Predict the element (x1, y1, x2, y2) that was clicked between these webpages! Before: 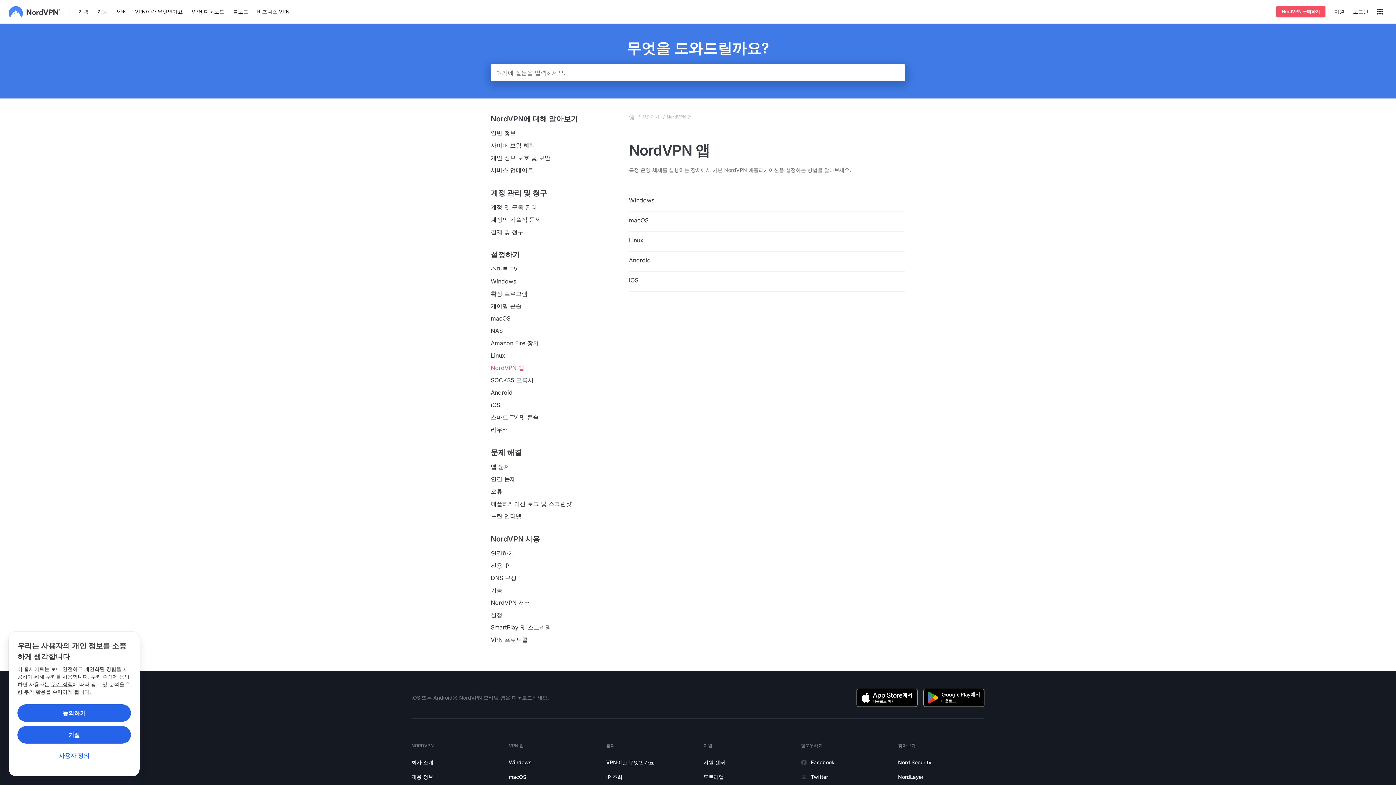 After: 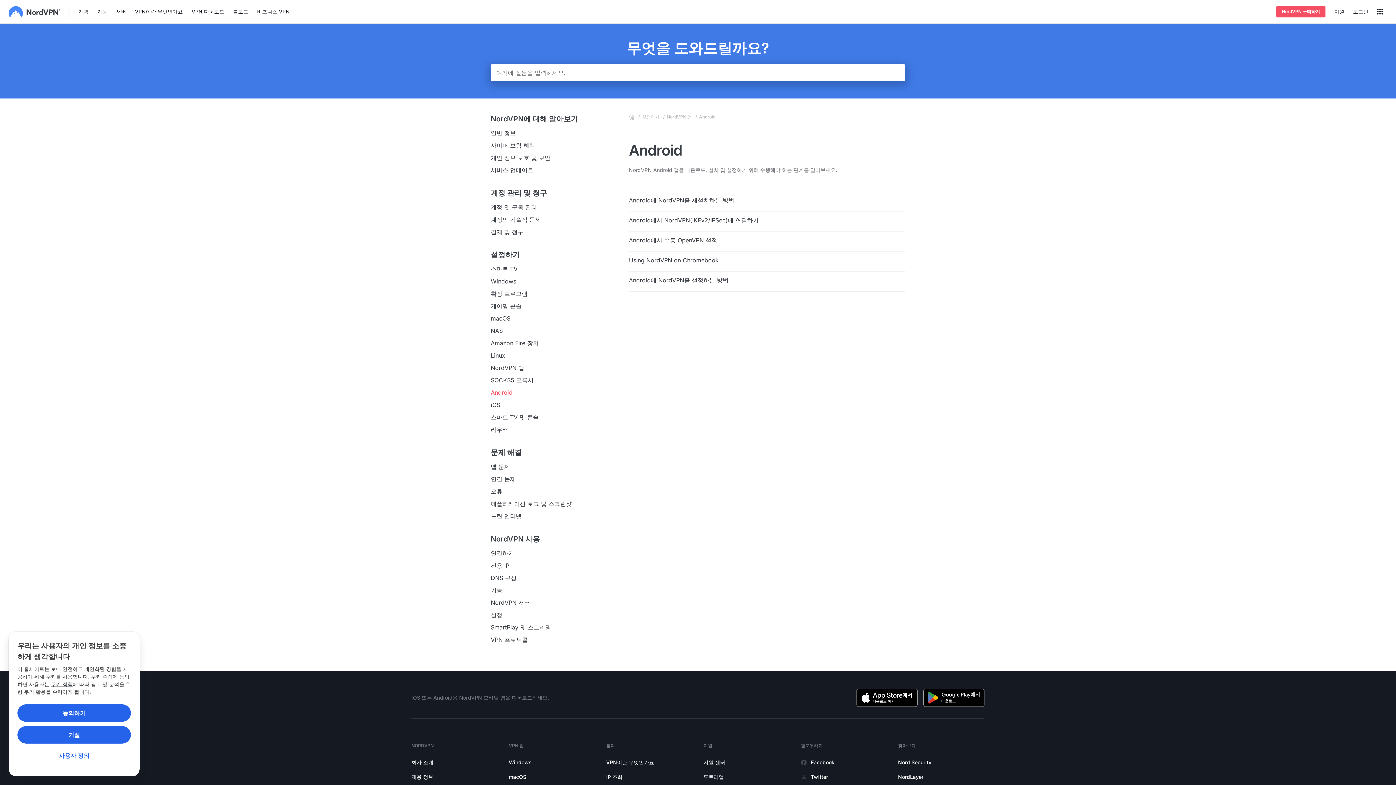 Action: bbox: (629, 254, 905, 268) label: Android